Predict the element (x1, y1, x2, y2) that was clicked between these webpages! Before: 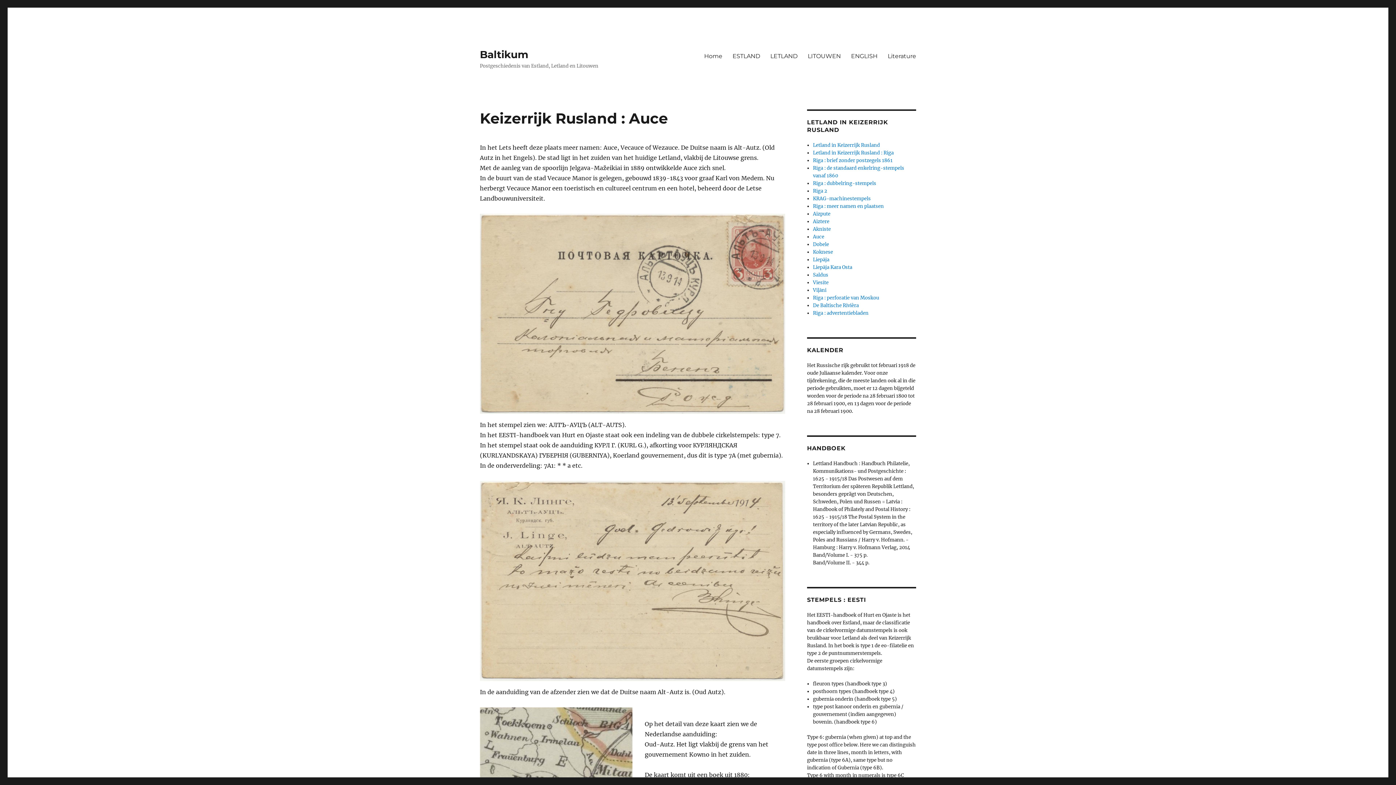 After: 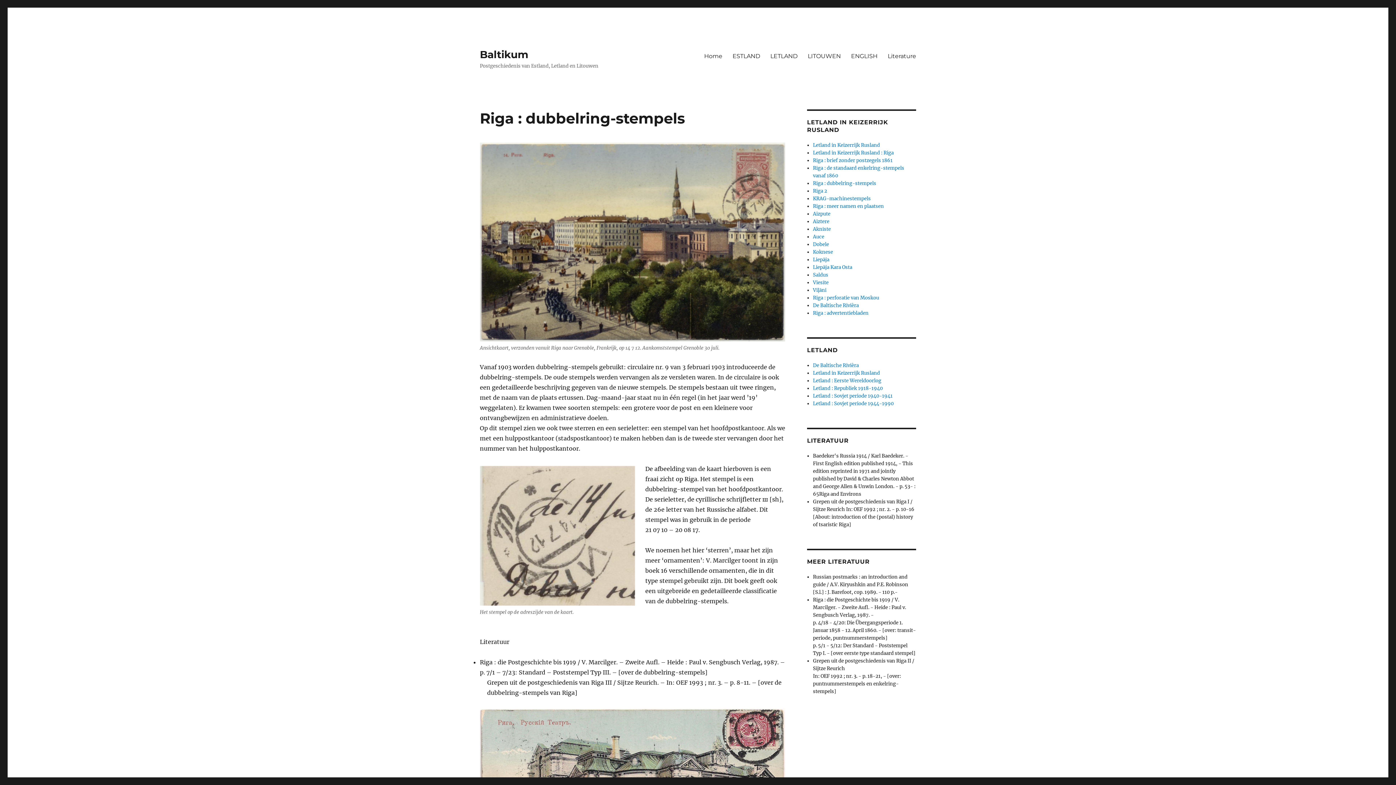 Action: bbox: (813, 180, 876, 186) label: Riga : dubbelring-stempels